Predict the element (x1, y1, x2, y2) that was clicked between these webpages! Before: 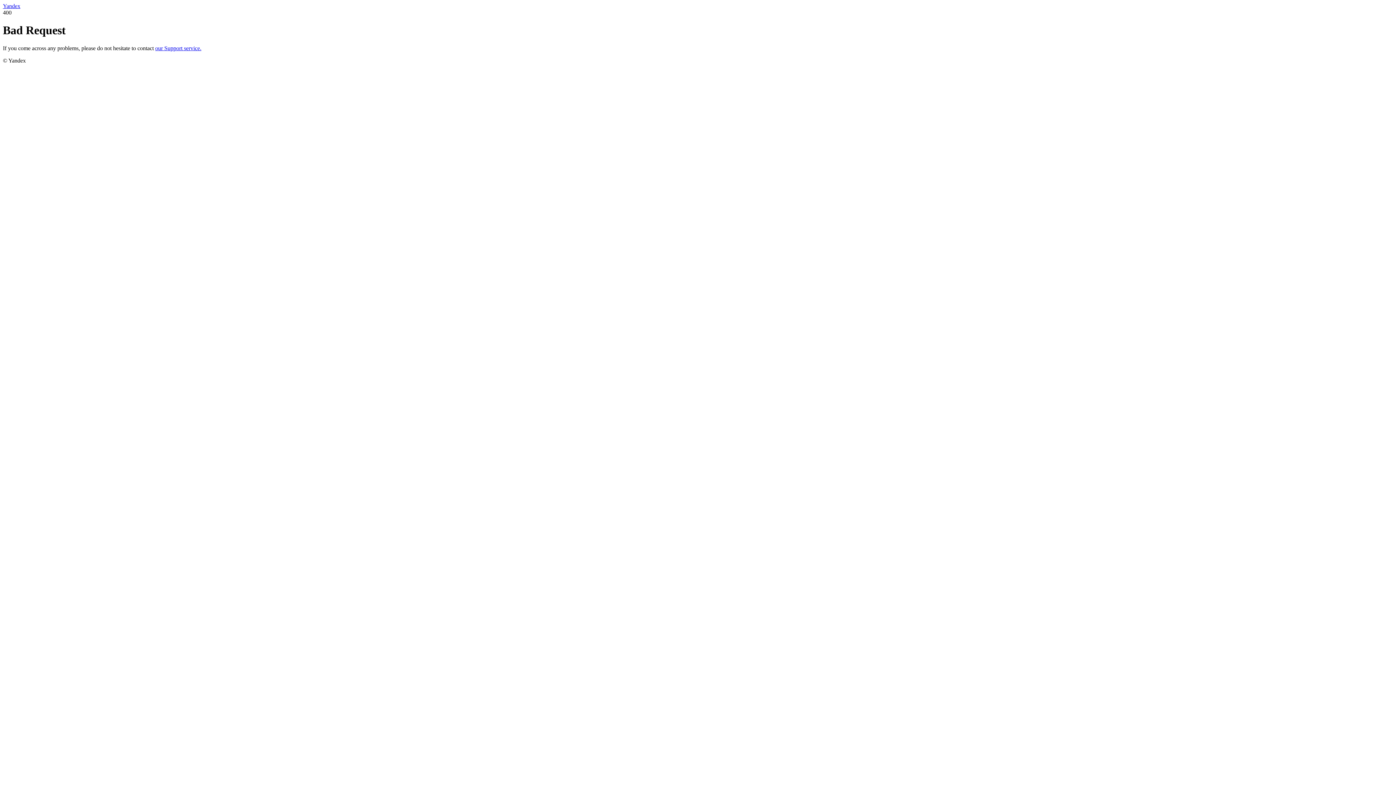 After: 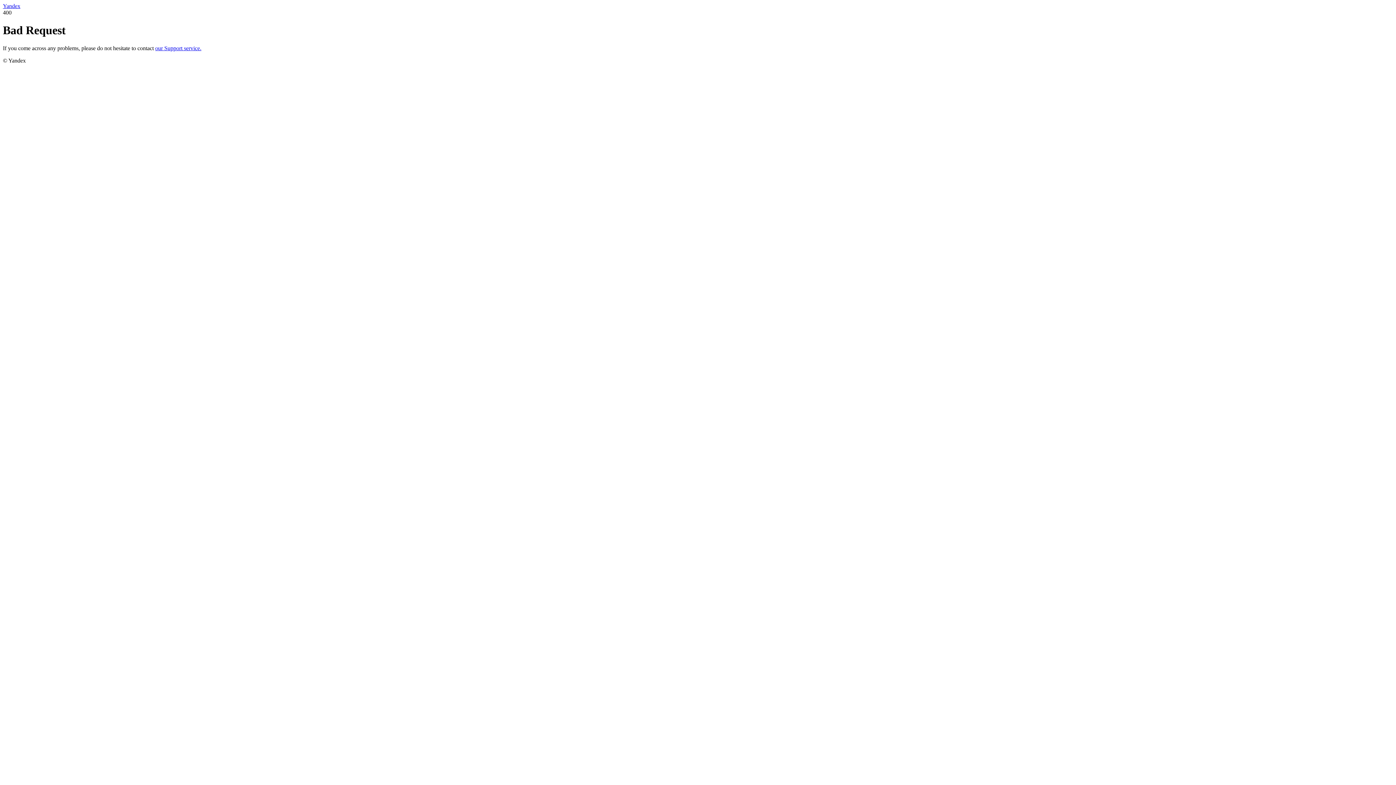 Action: label: our Support service. bbox: (155, 45, 201, 51)